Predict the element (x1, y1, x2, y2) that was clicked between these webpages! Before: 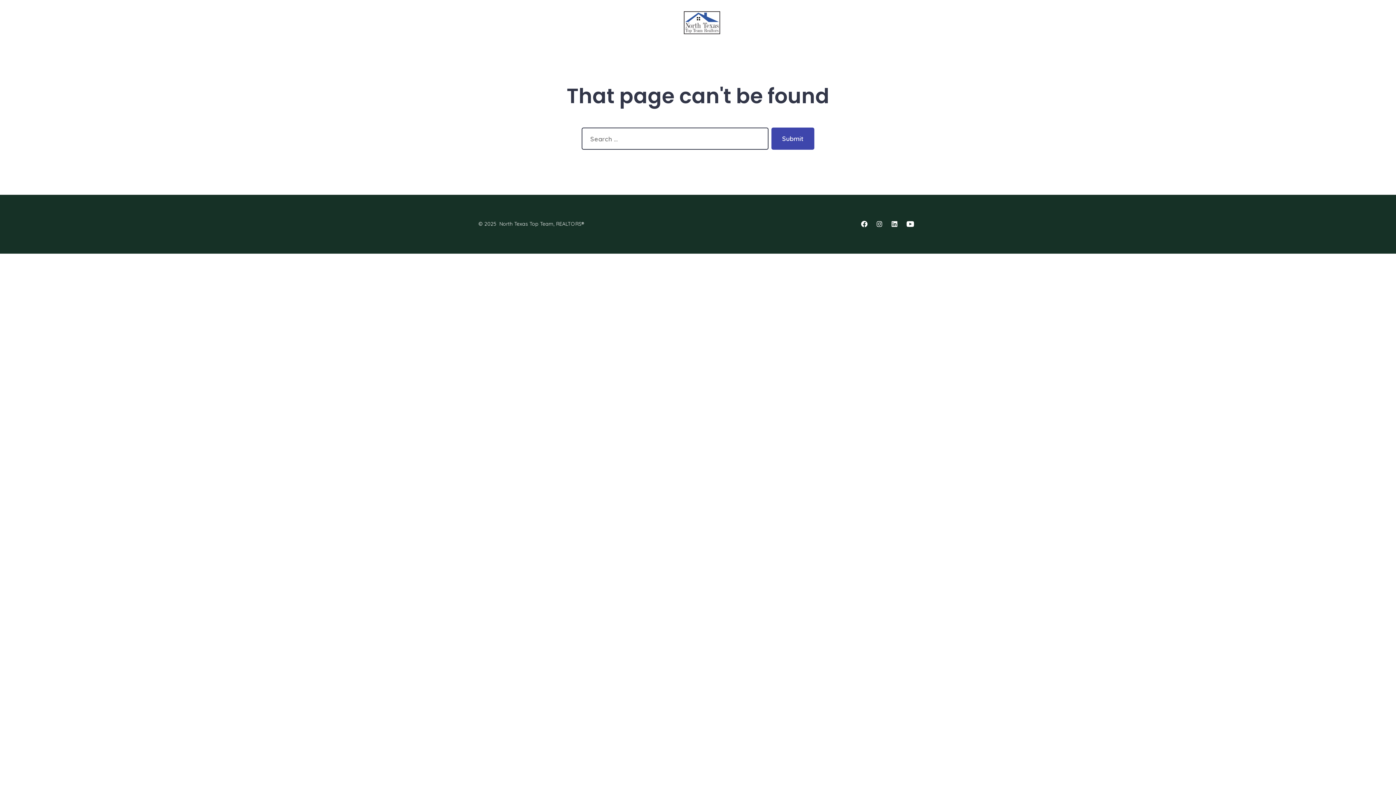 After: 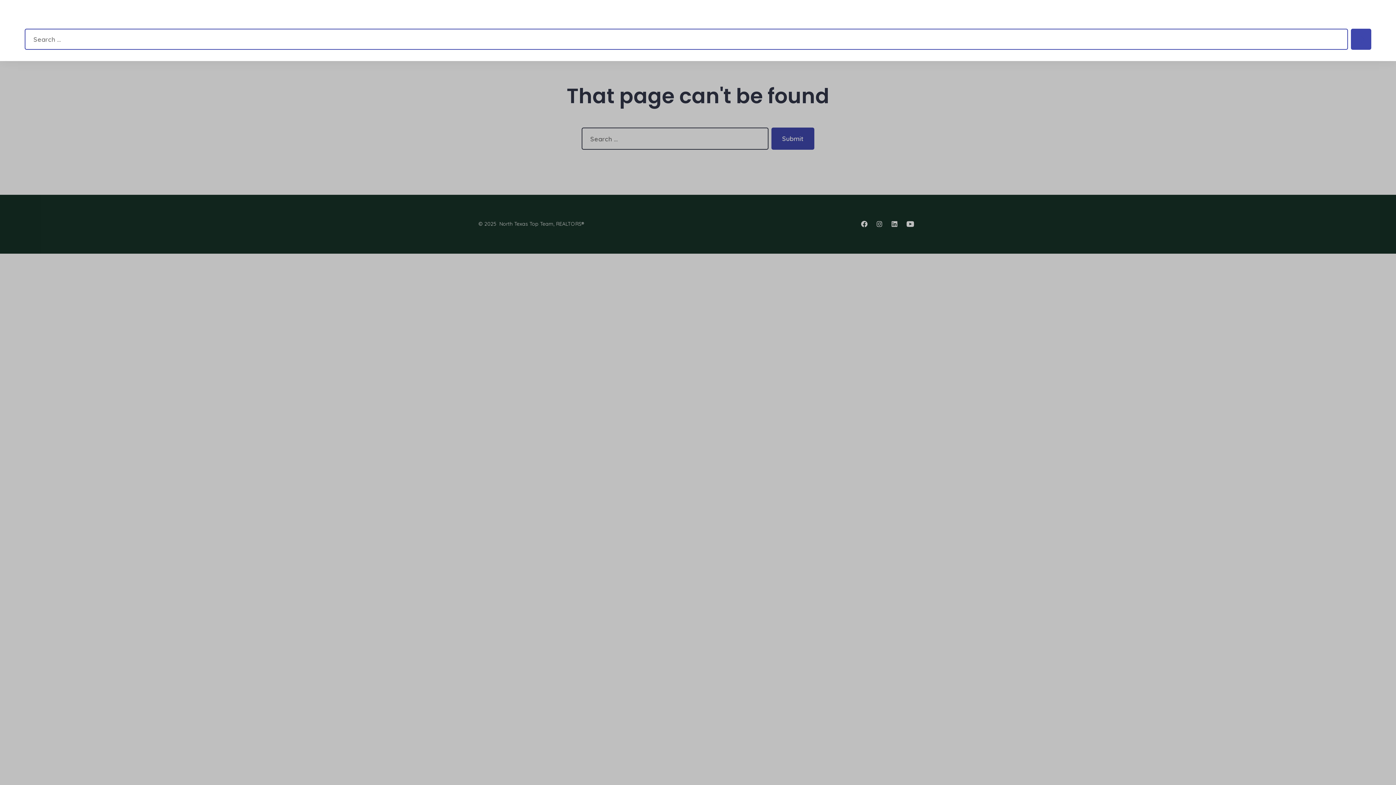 Action: bbox: (20, 20, 37, 37) label: Search Toggle